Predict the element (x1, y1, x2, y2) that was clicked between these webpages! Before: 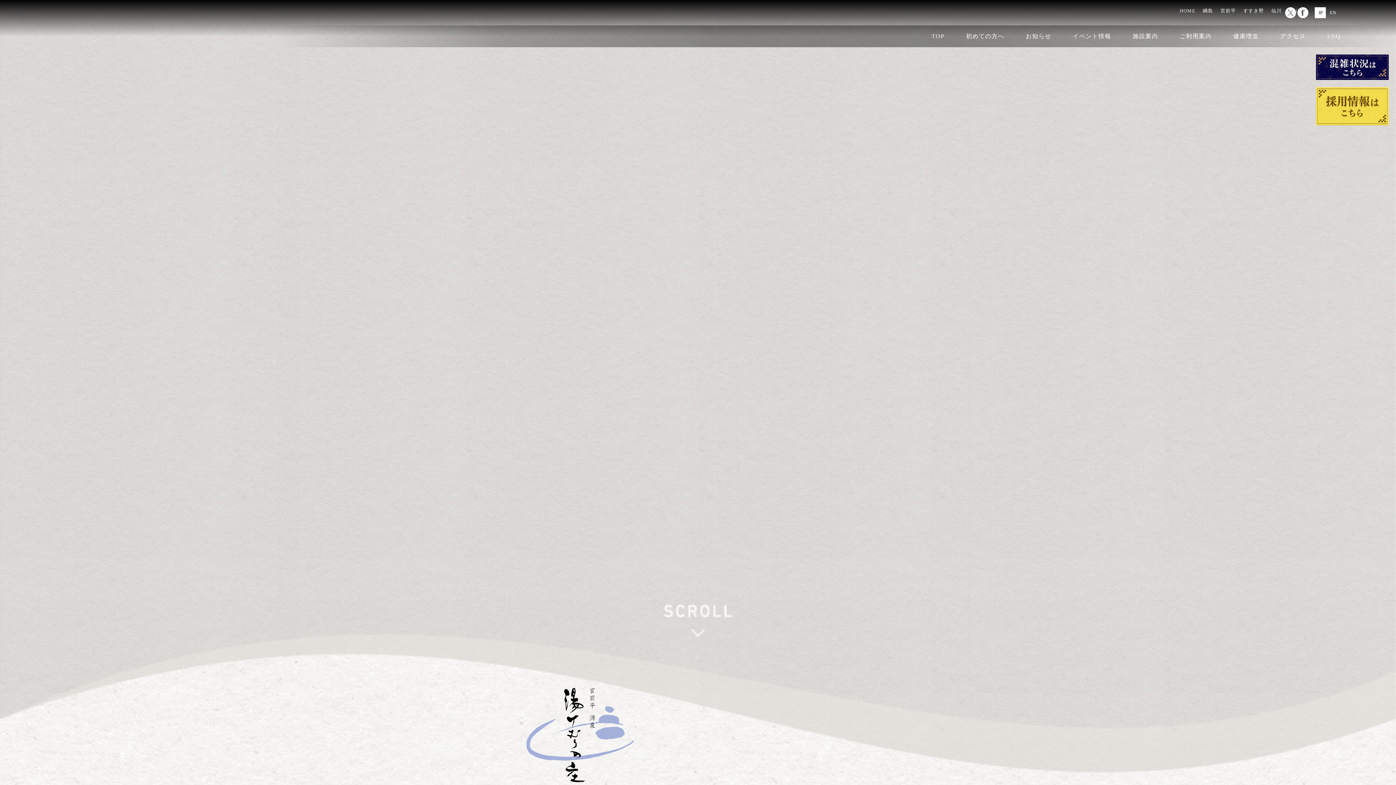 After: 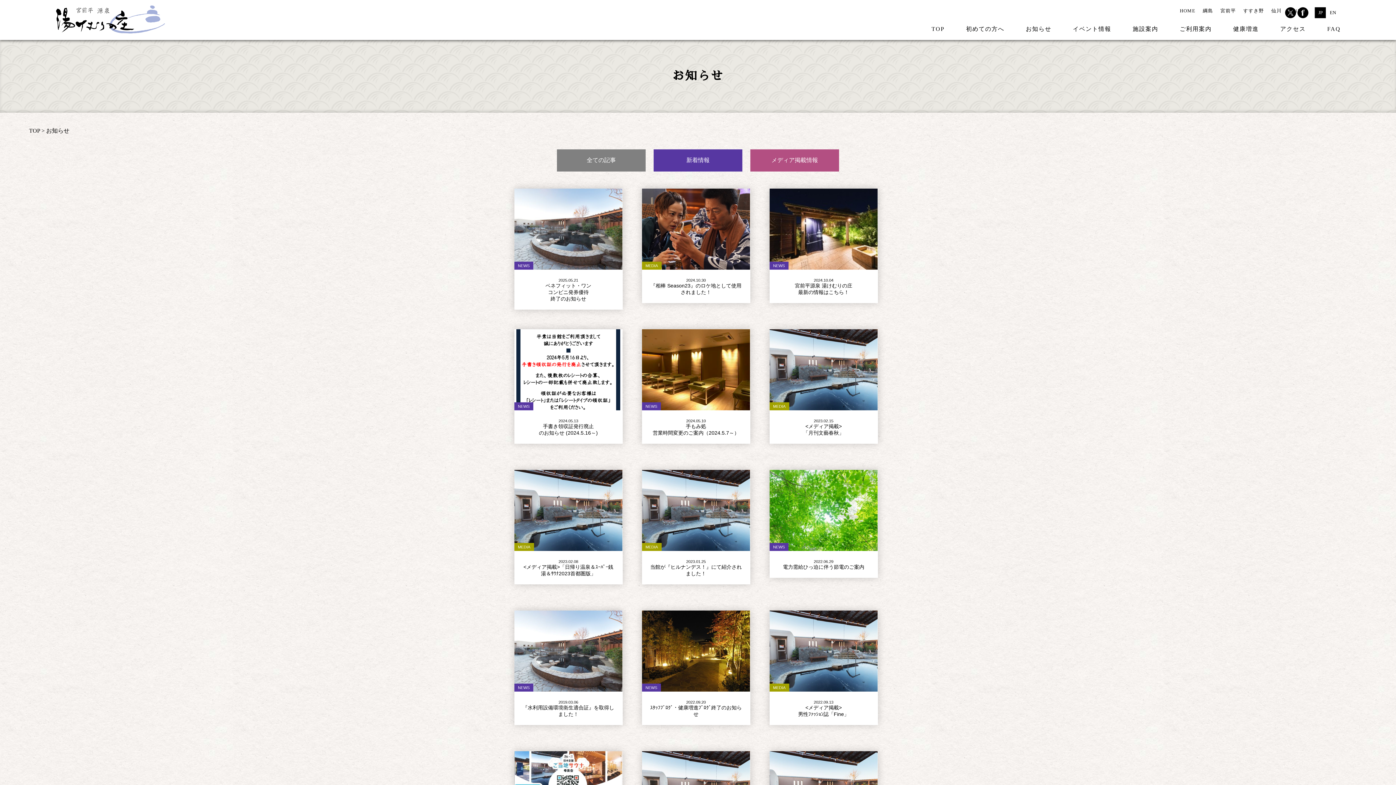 Action: bbox: (1026, 25, 1051, 47) label: お知らせ